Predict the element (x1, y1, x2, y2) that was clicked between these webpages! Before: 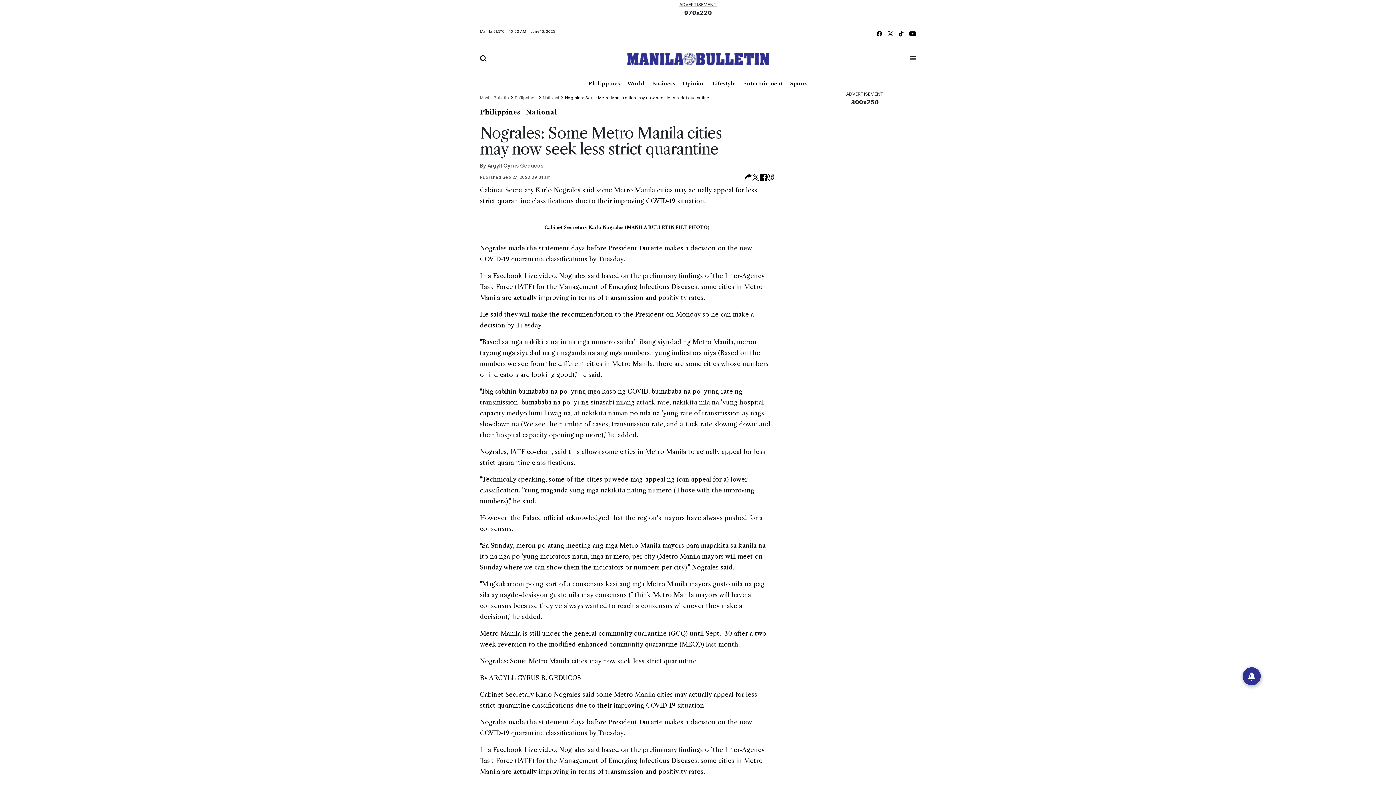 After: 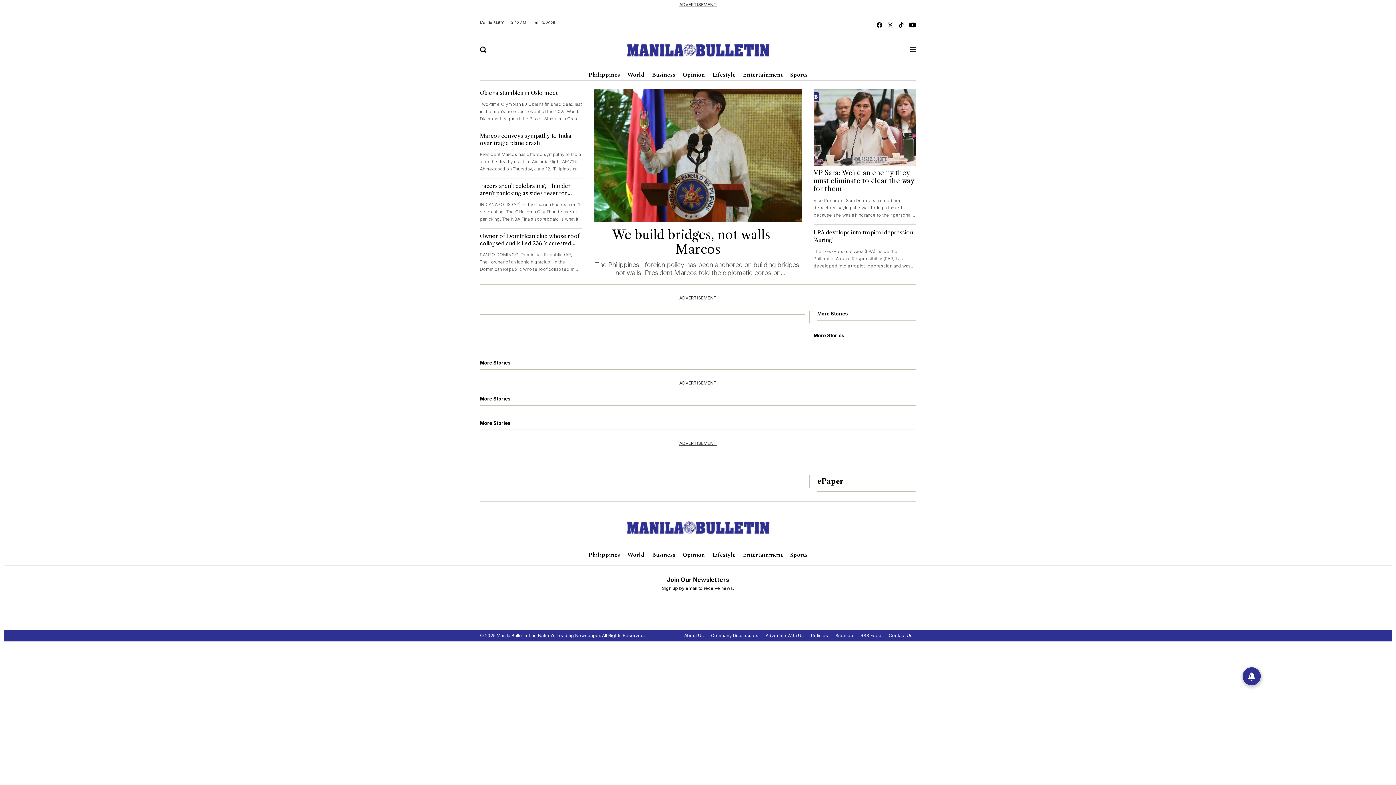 Action: bbox: (625, 50, 771, 66)